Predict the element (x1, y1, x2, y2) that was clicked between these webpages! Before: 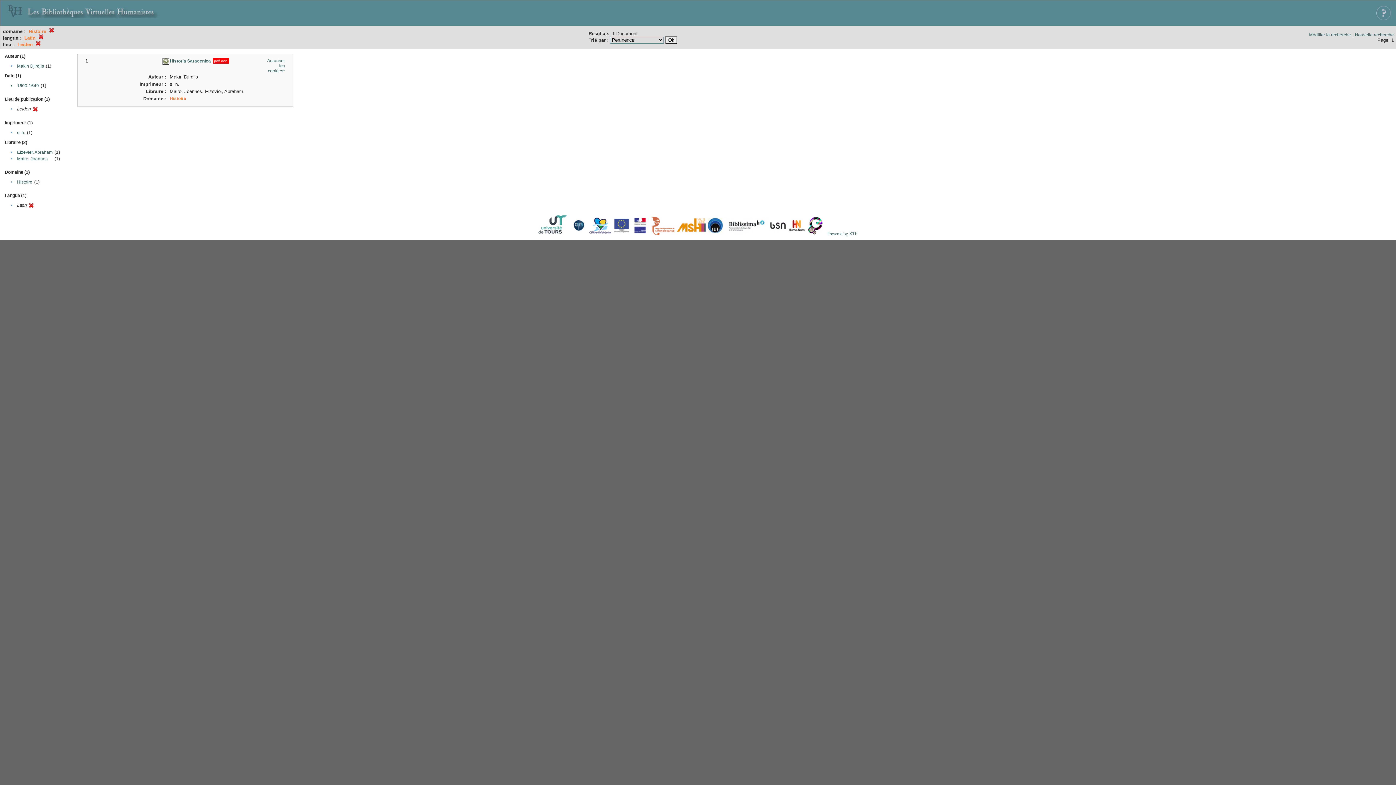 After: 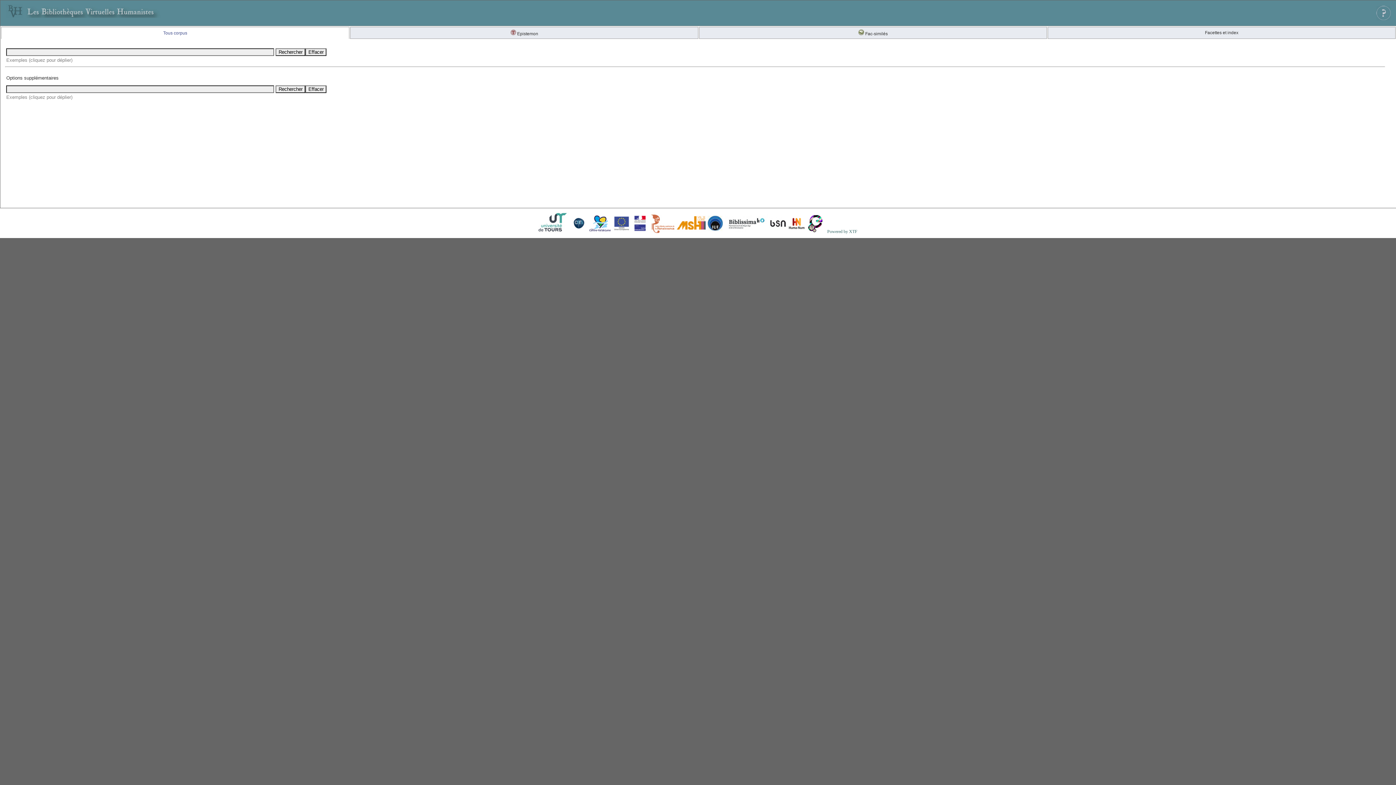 Action: label: Nouvelle recherche bbox: (1355, 32, 1394, 37)